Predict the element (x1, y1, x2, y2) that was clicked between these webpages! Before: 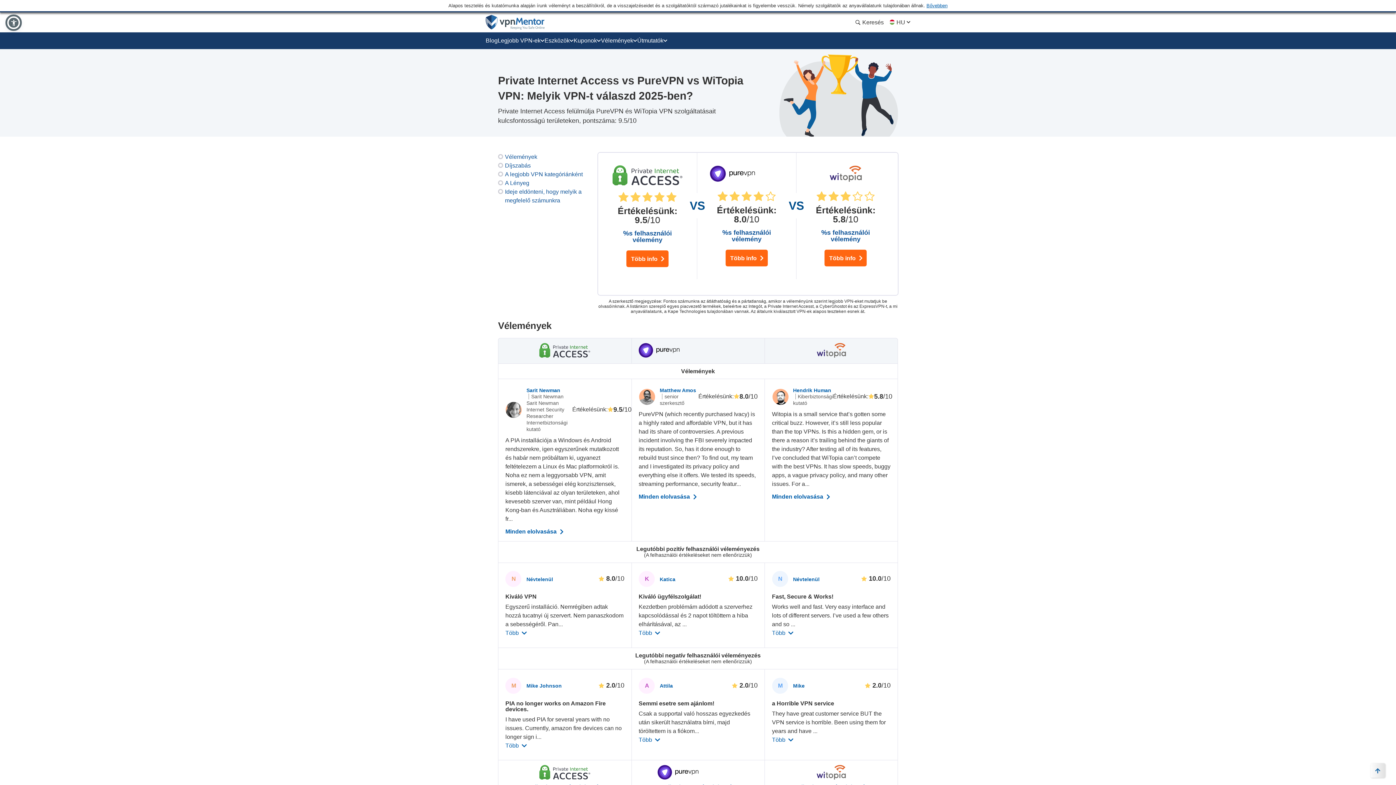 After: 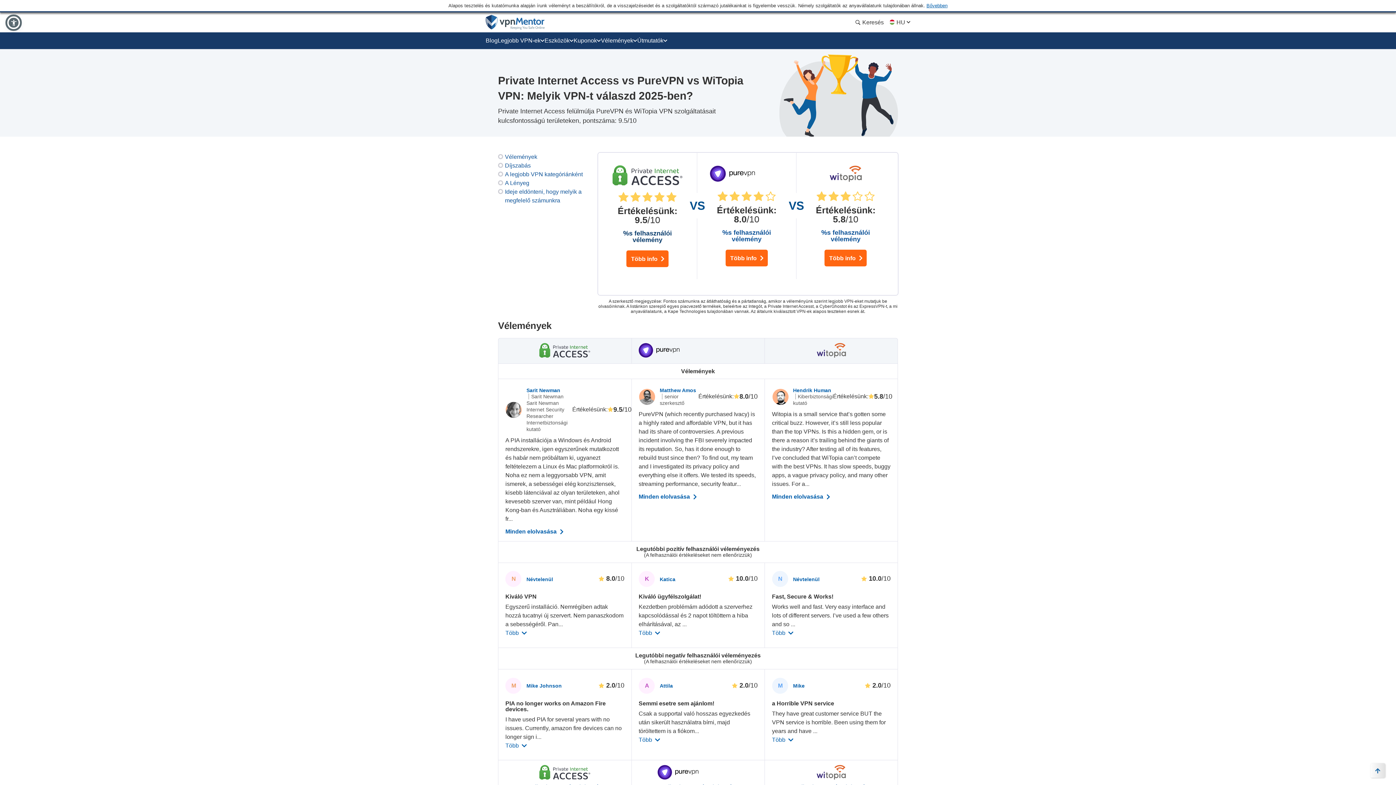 Action: bbox: (623, 229, 672, 243) label: link